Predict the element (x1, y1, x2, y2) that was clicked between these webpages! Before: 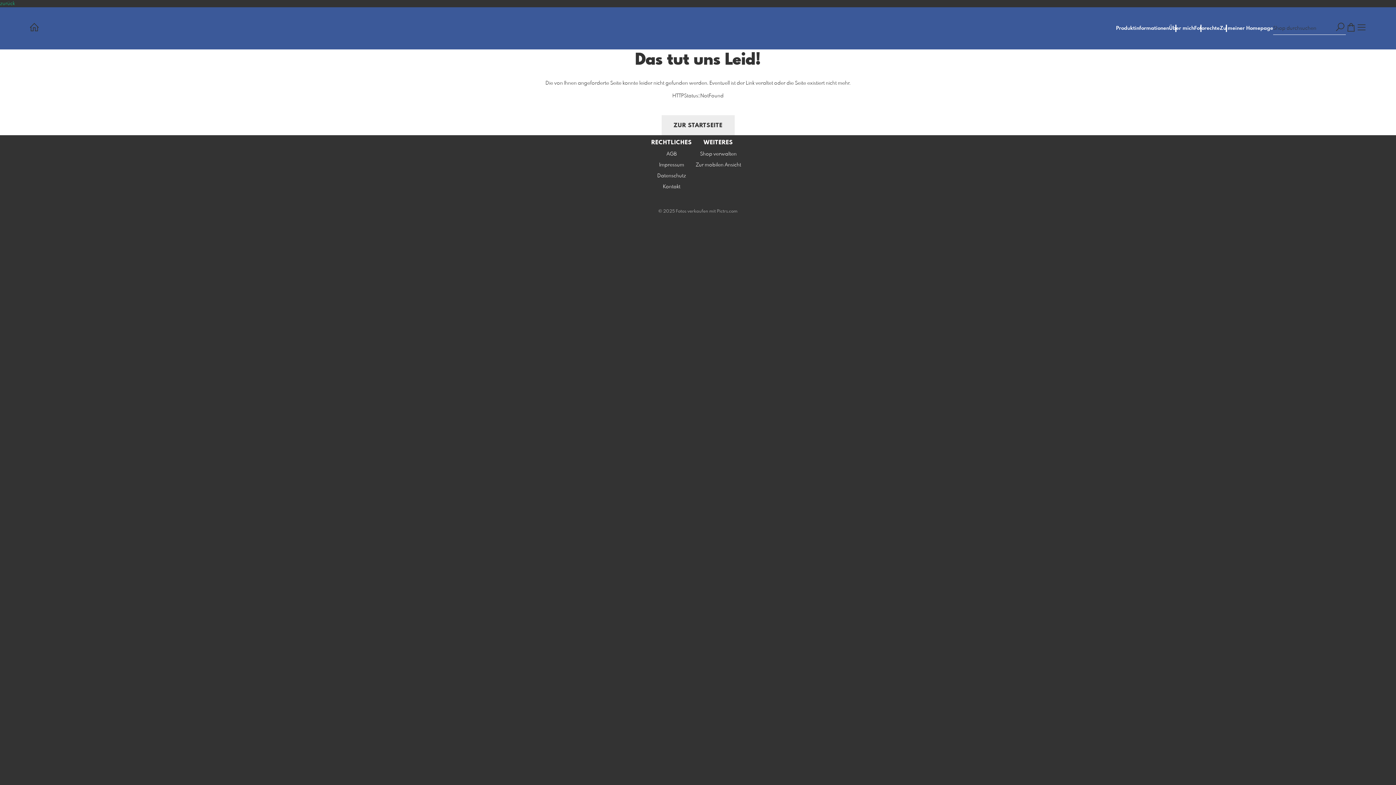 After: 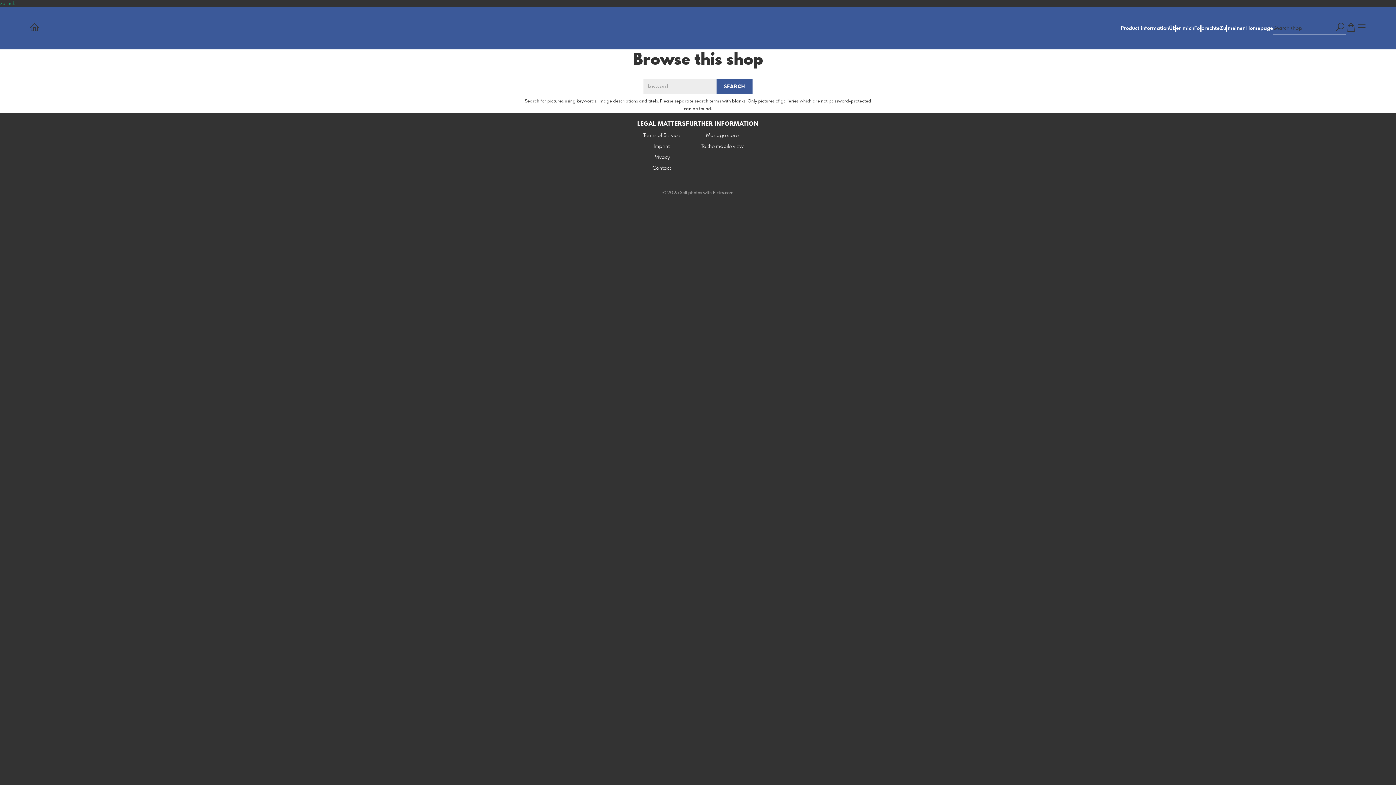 Action: bbox: (1335, 21, 1346, 34)